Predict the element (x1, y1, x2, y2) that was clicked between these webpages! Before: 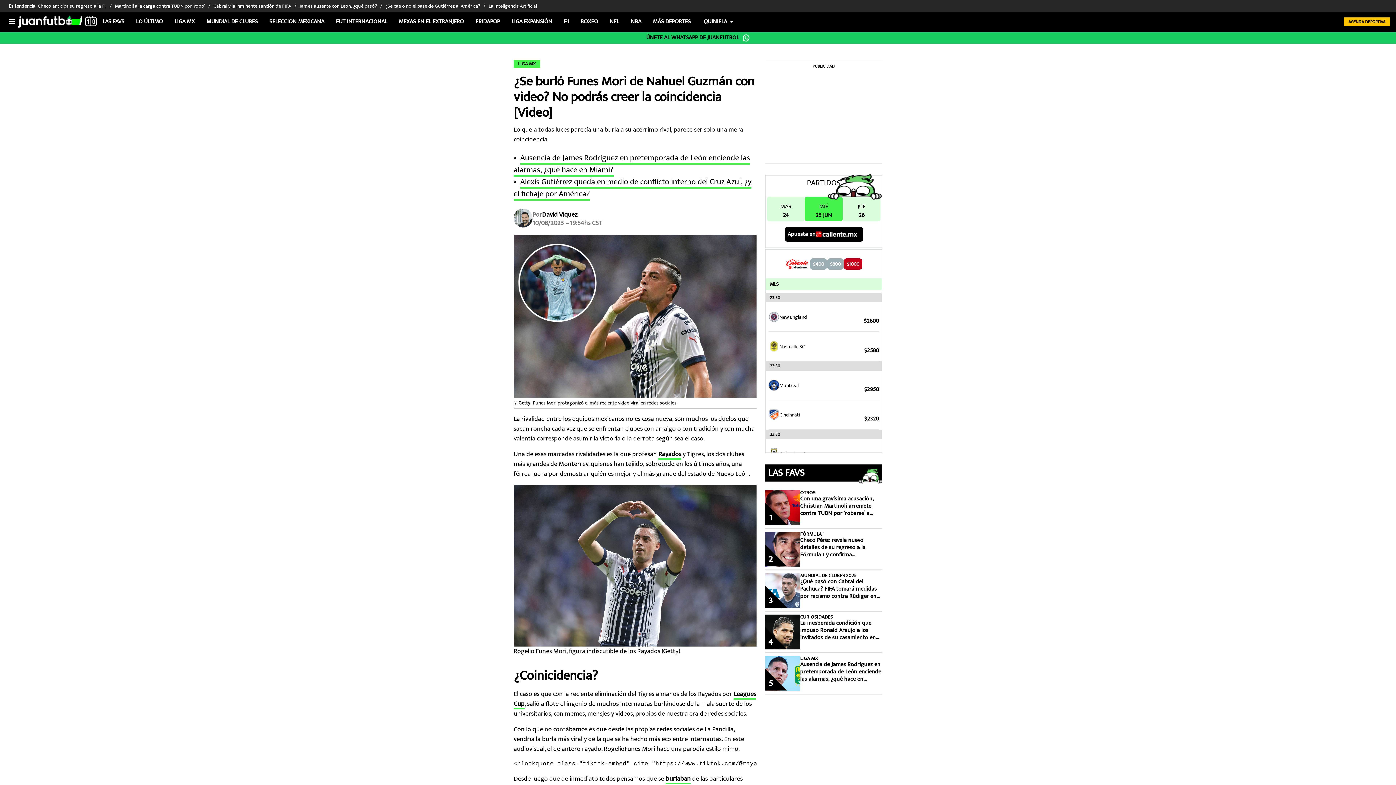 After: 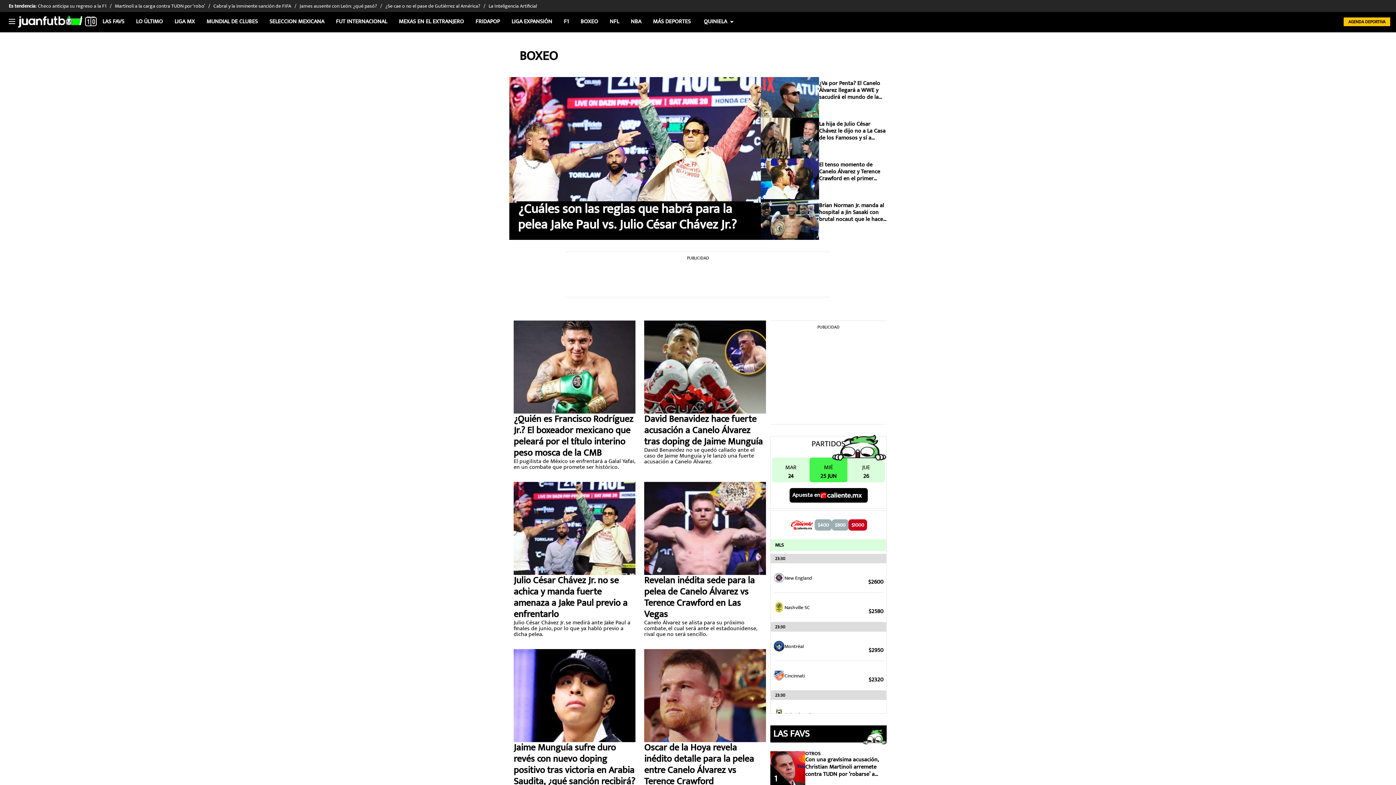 Action: label: BOXEO bbox: (574, 16, 604, 26)